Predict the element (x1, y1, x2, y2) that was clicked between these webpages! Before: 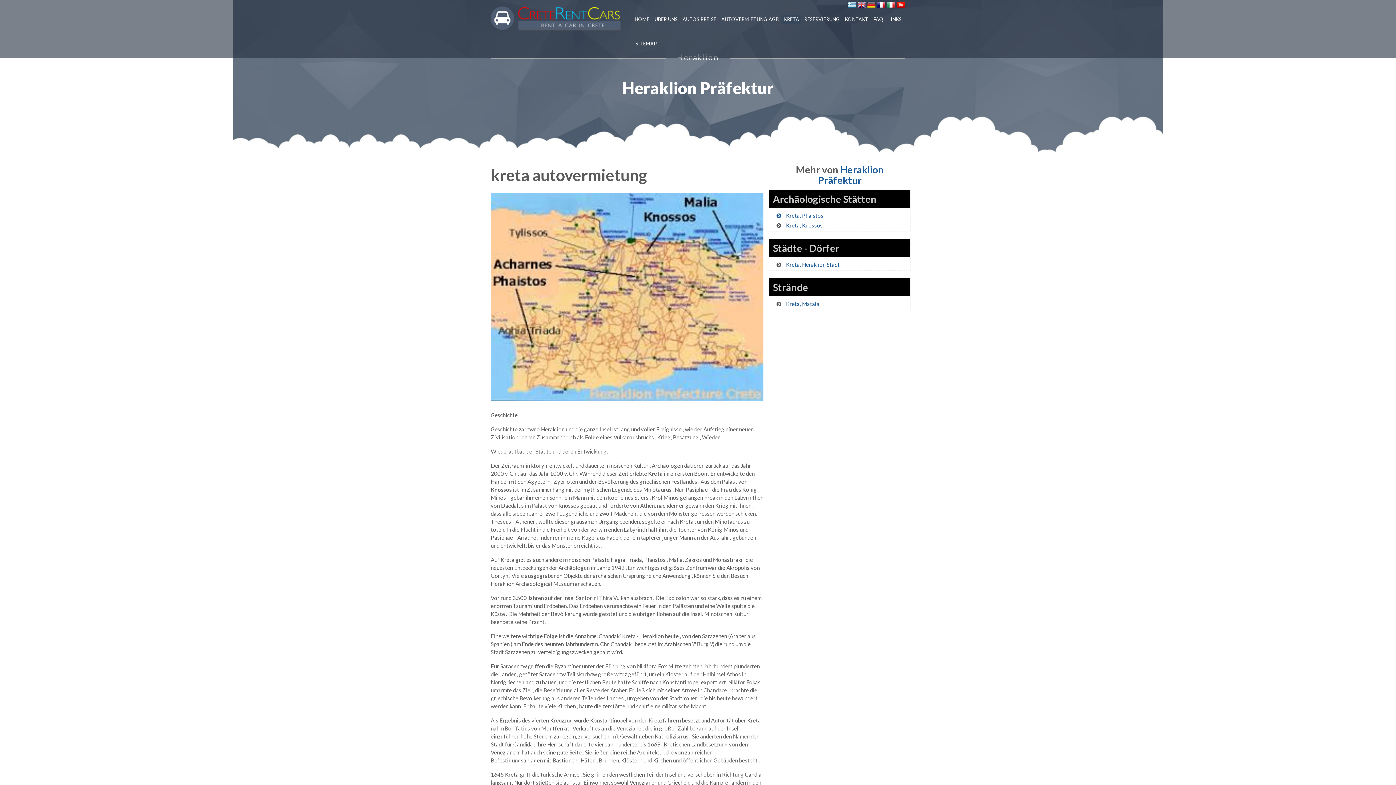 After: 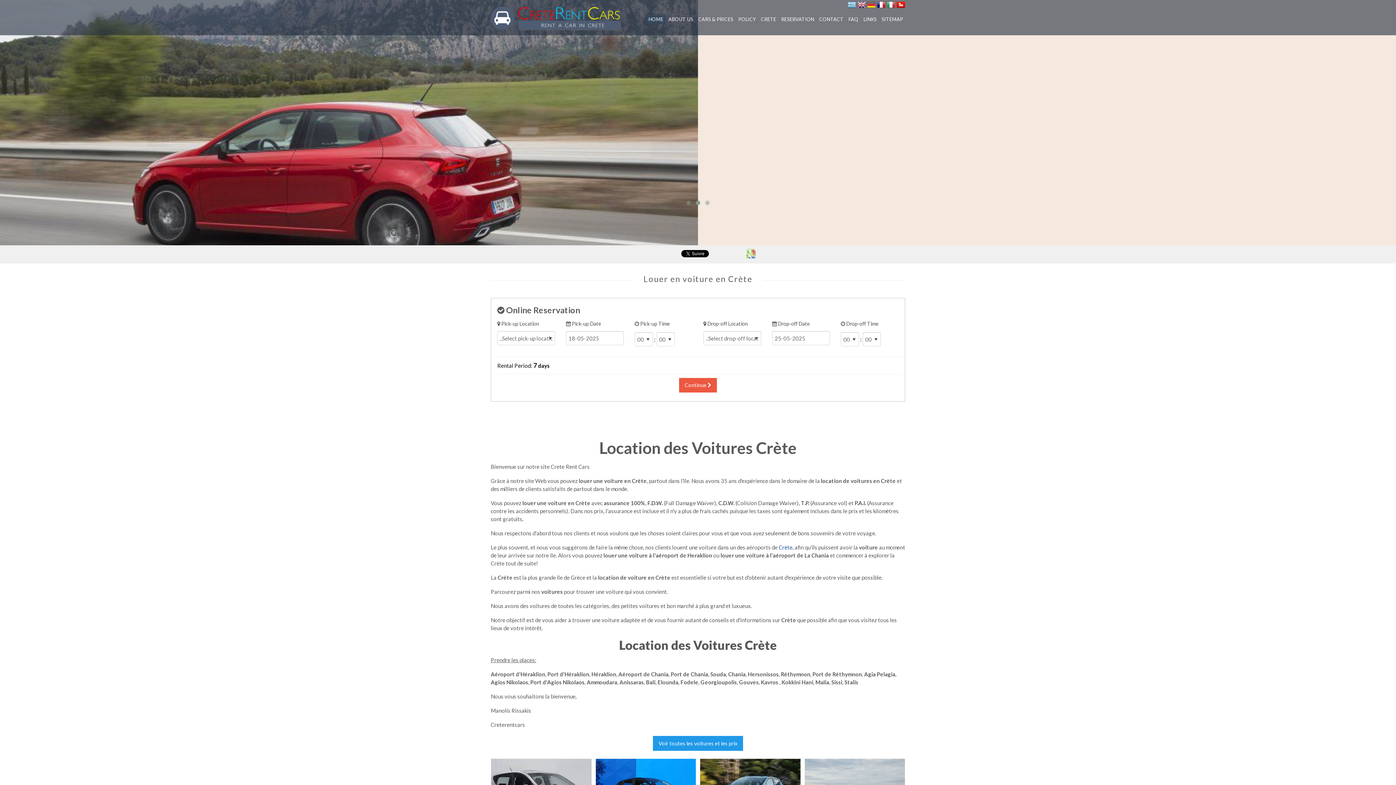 Action: bbox: (877, 0, 885, 7)